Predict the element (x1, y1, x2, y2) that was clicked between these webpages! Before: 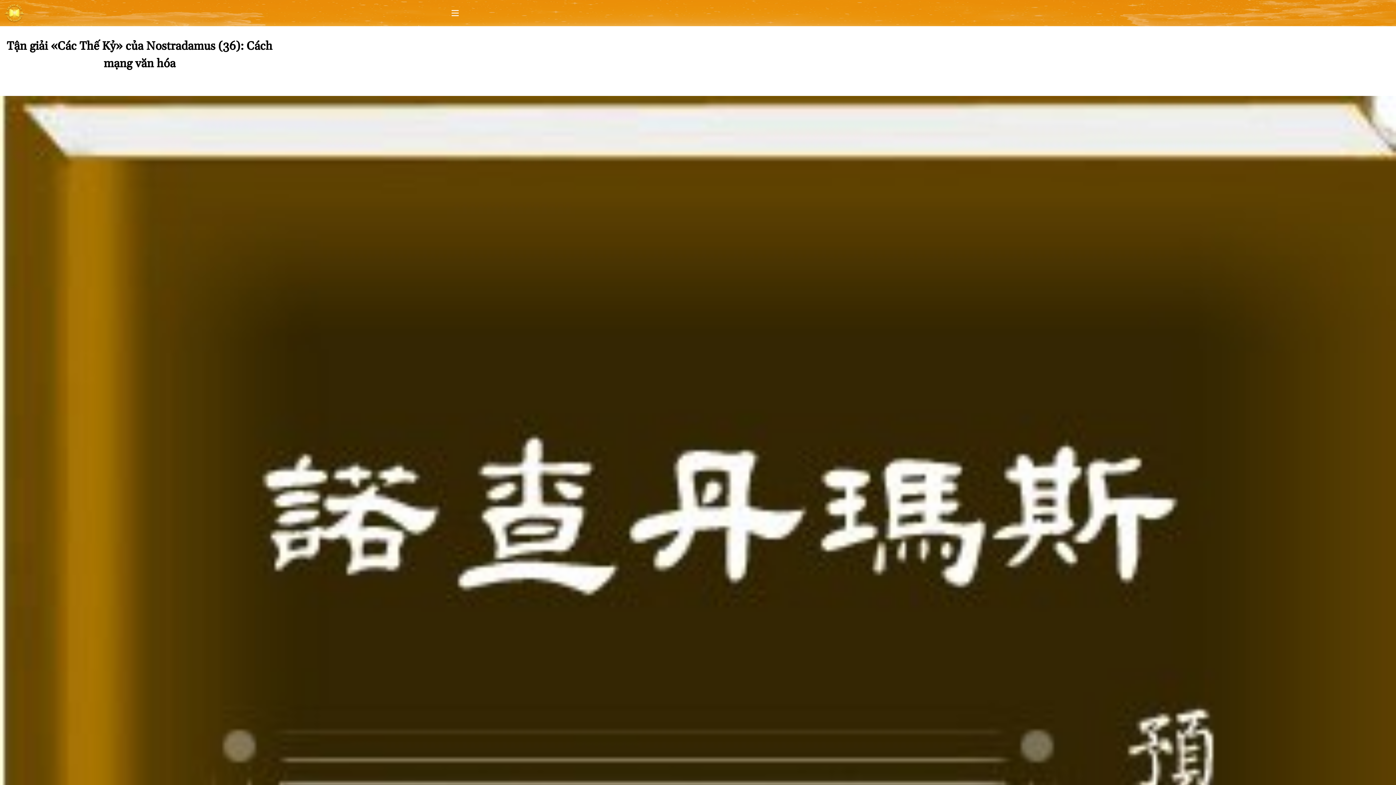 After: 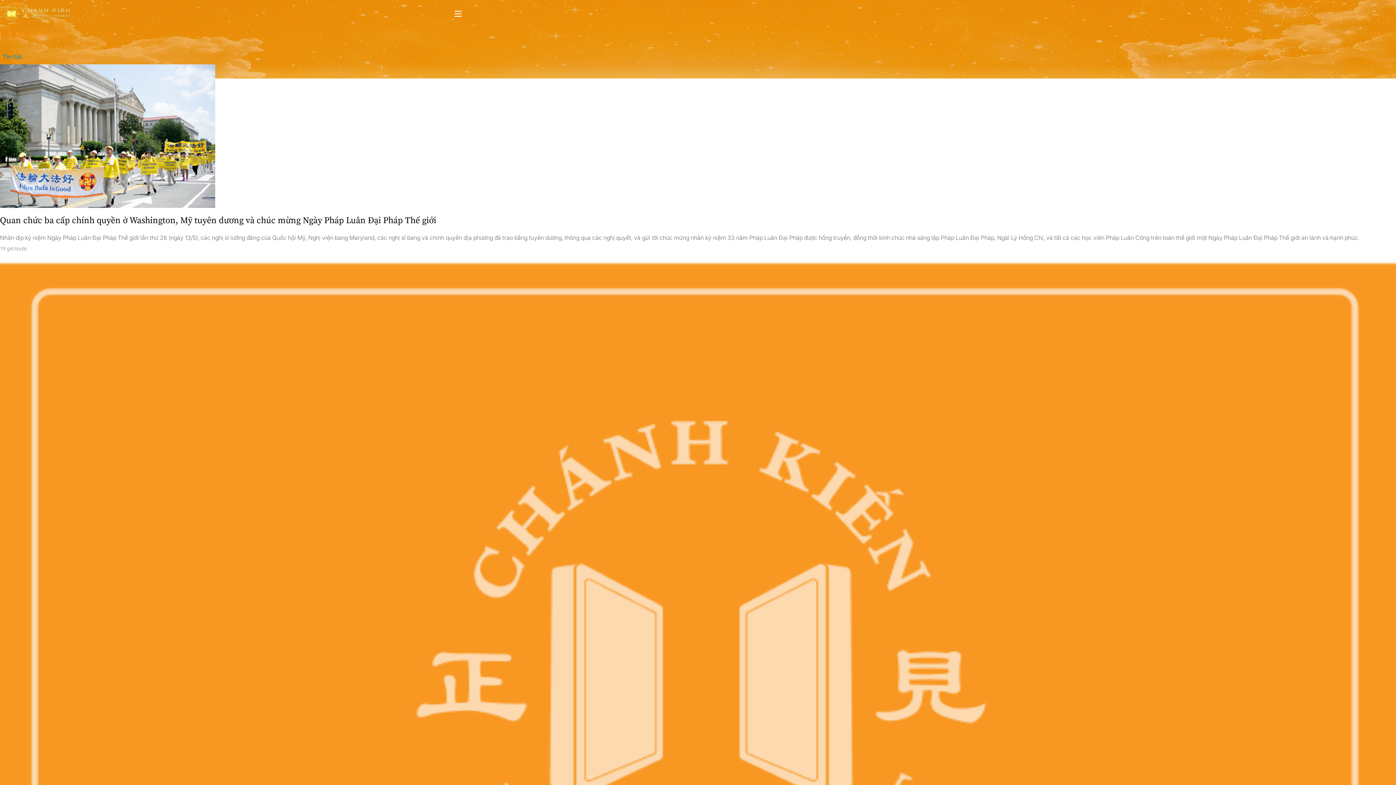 Action: bbox: (2, 3, 26, 23)